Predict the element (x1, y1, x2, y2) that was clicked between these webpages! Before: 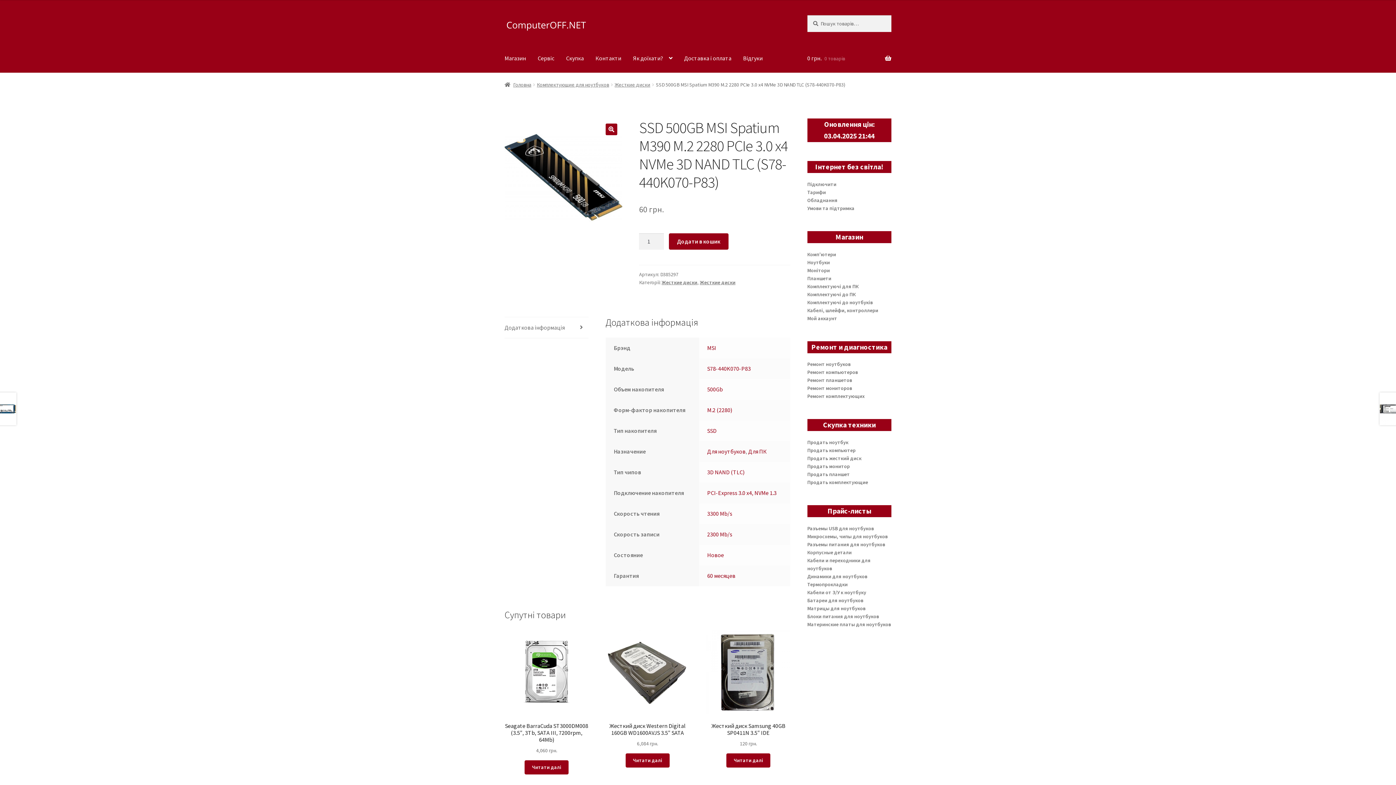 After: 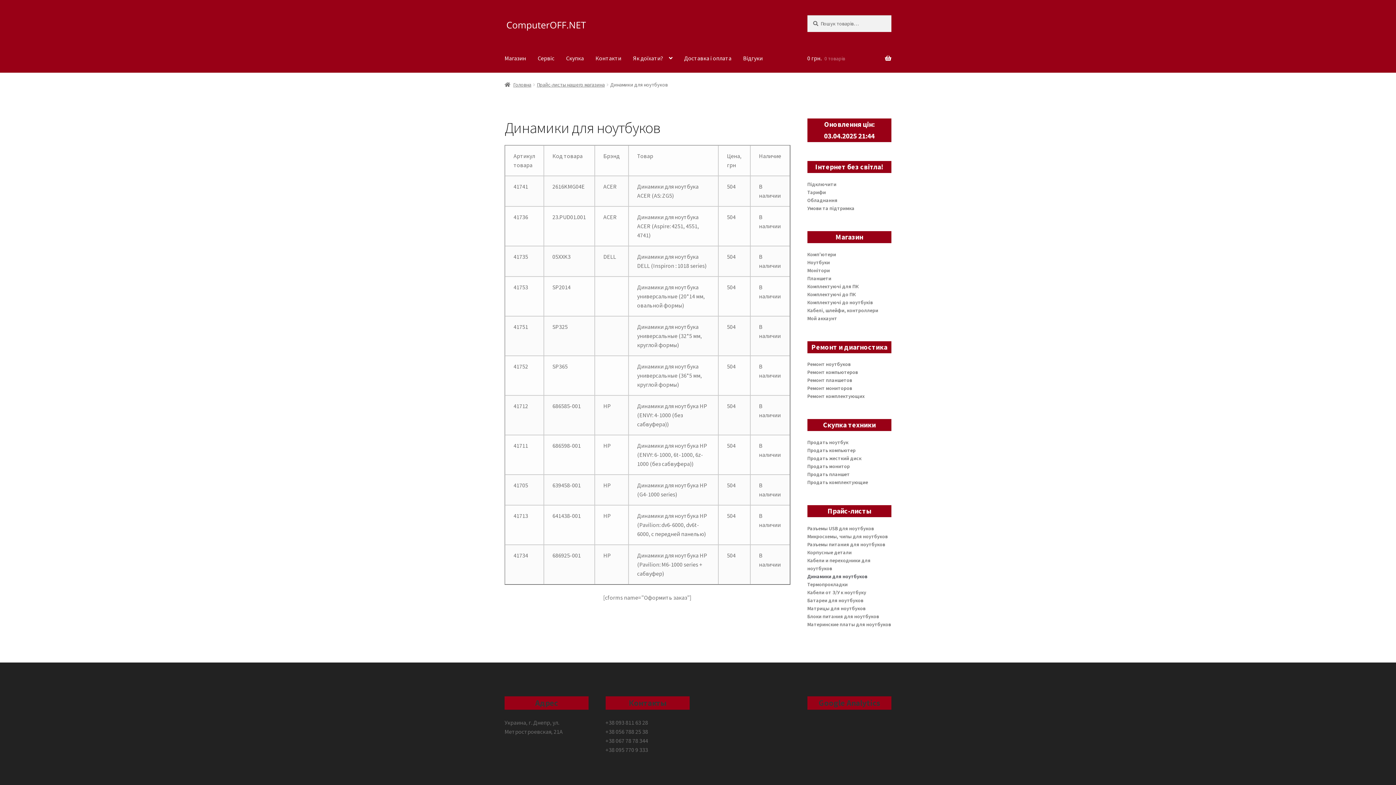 Action: bbox: (807, 573, 867, 579) label: Динамики для ноутбуков